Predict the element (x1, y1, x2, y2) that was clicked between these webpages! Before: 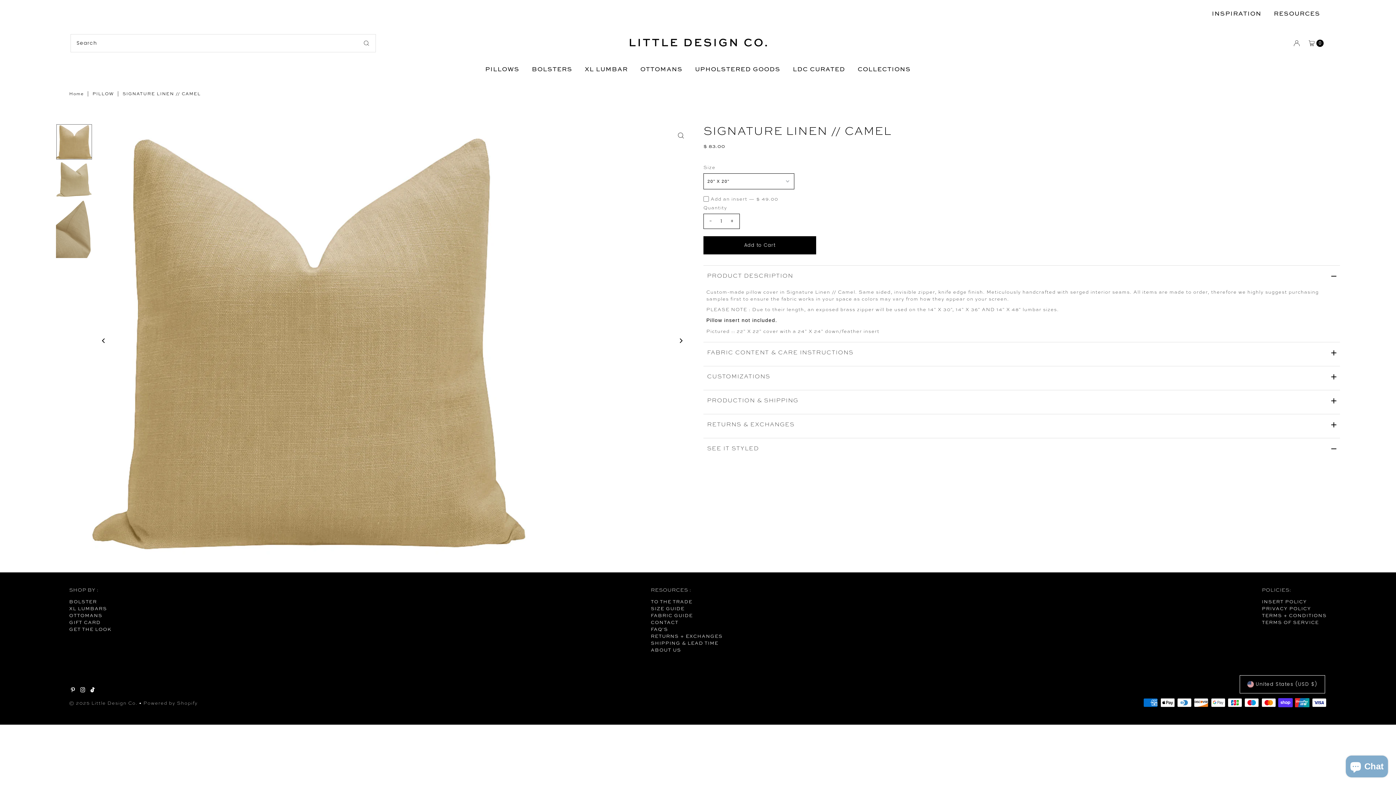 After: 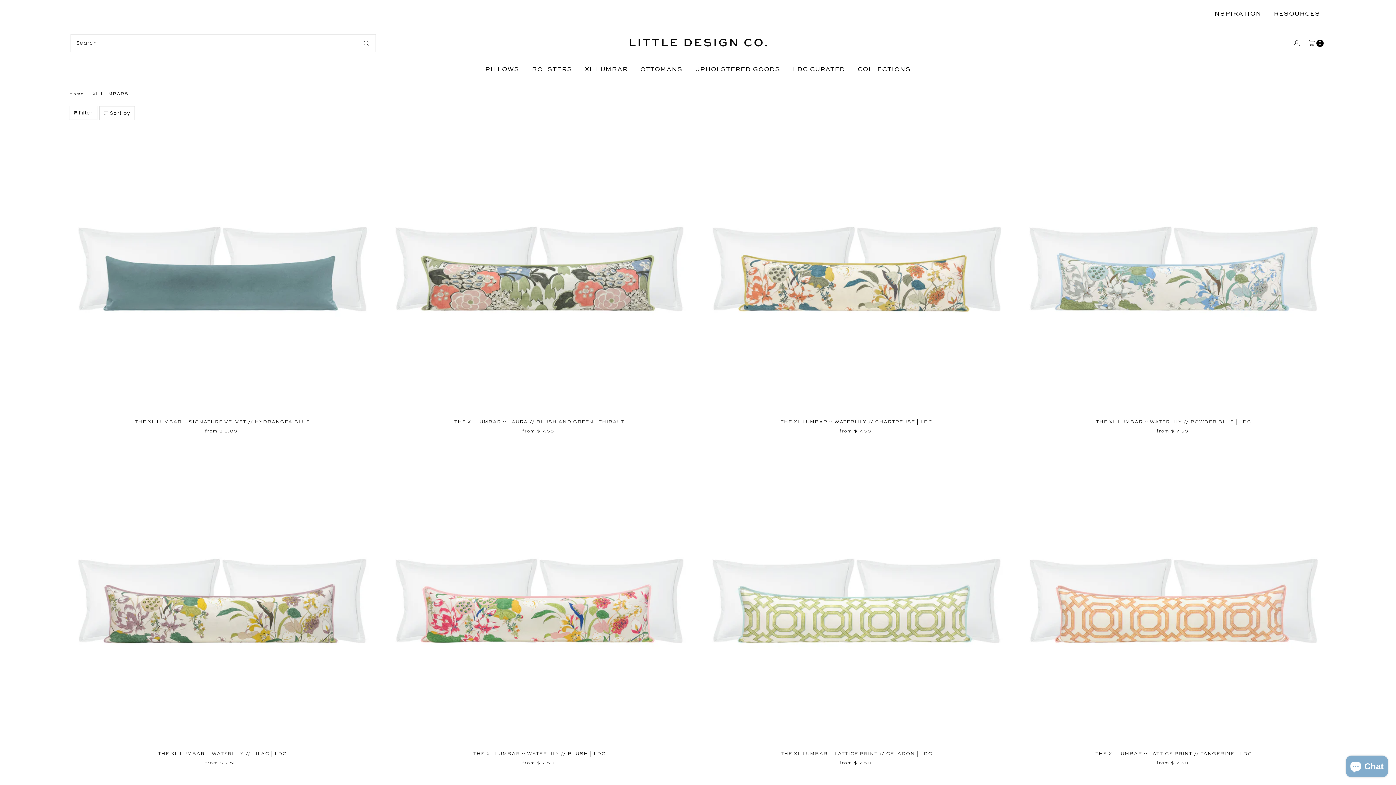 Action: label: XL LUMBAR bbox: (579, 58, 633, 78)